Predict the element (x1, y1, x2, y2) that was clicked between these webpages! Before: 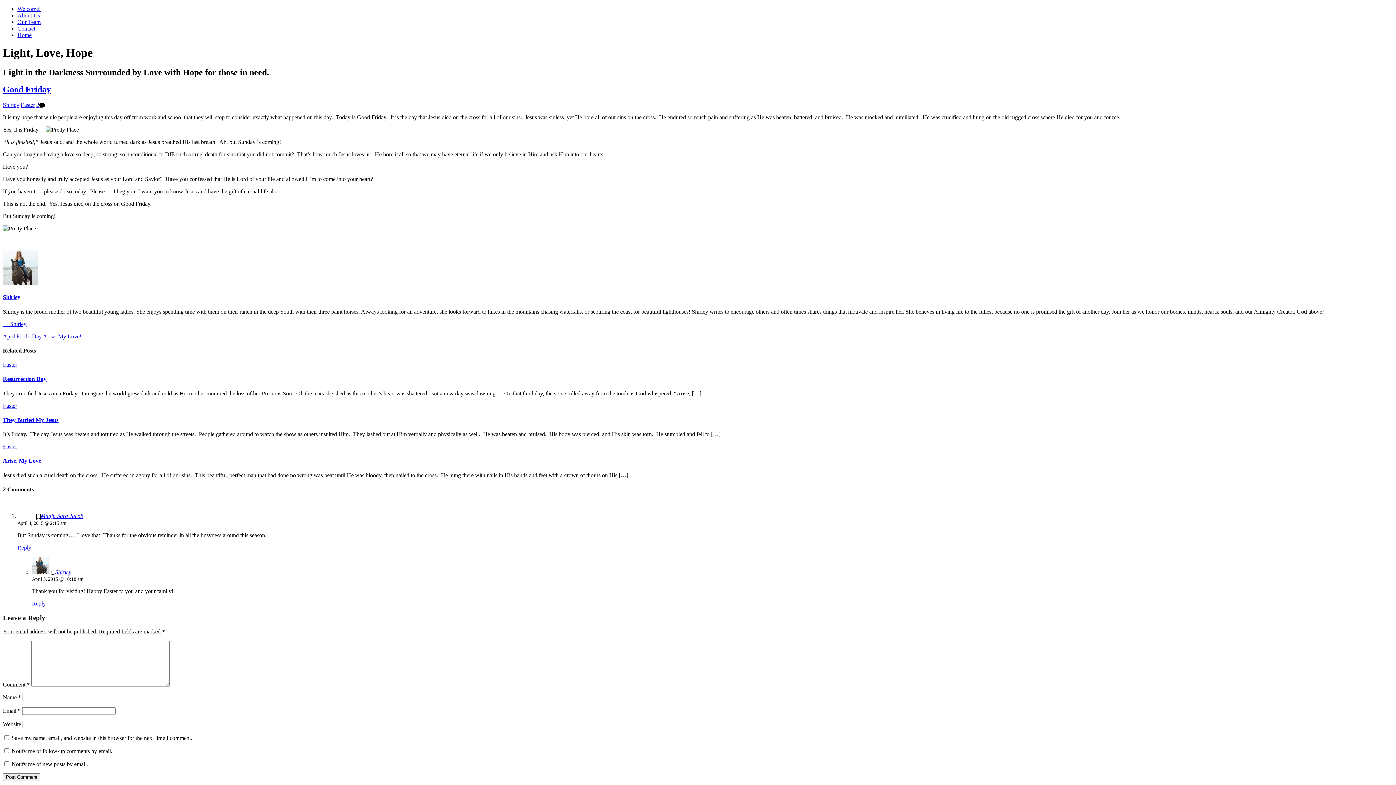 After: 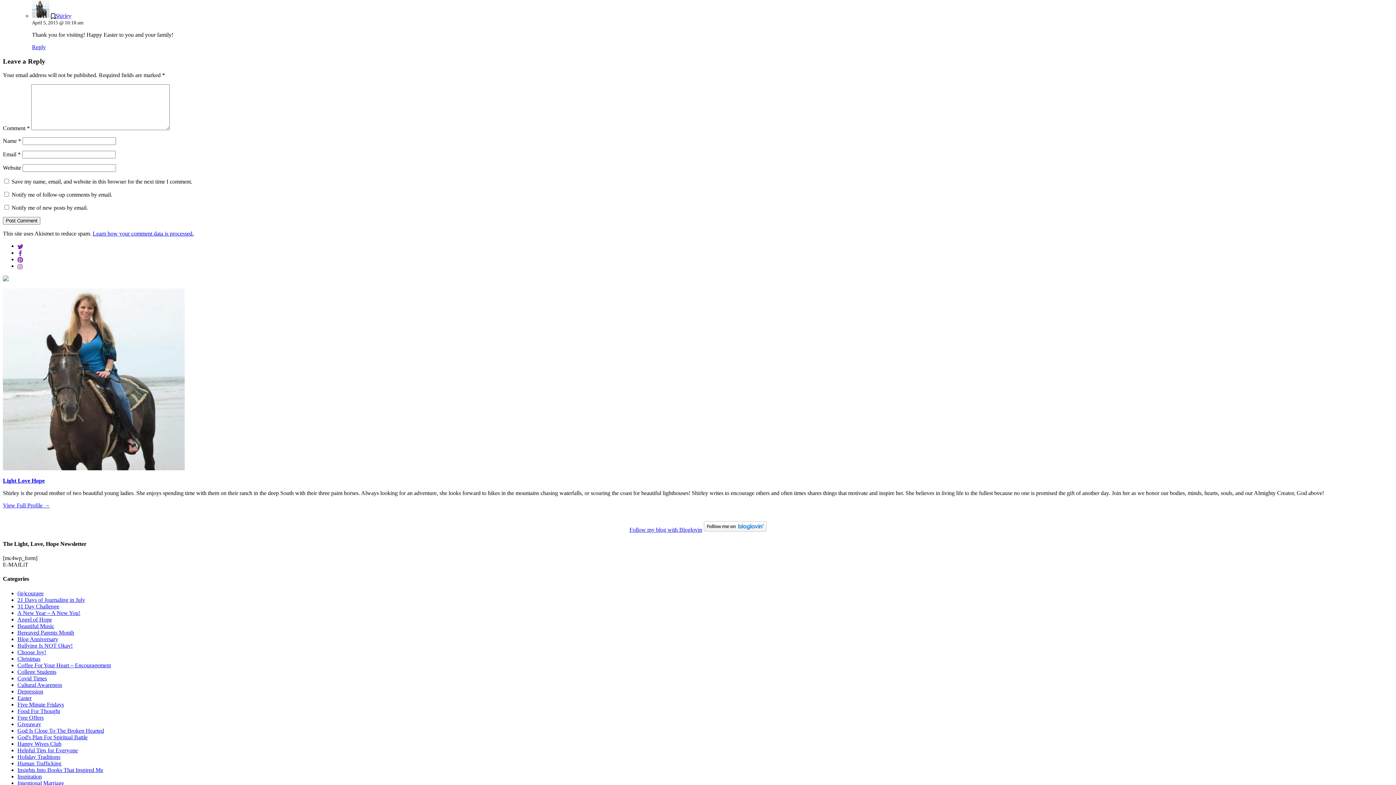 Action: bbox: (32, 600, 45, 606) label: Reply to Shirley